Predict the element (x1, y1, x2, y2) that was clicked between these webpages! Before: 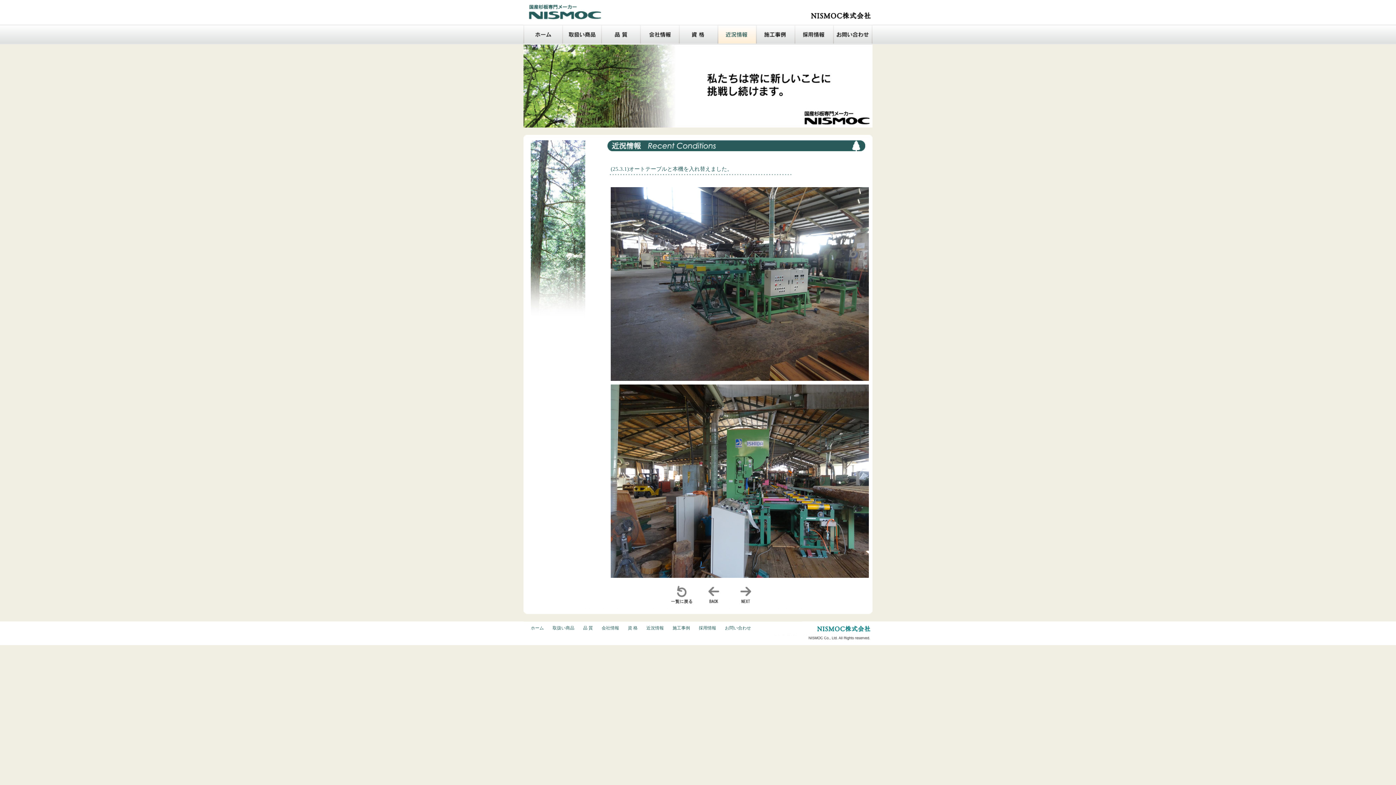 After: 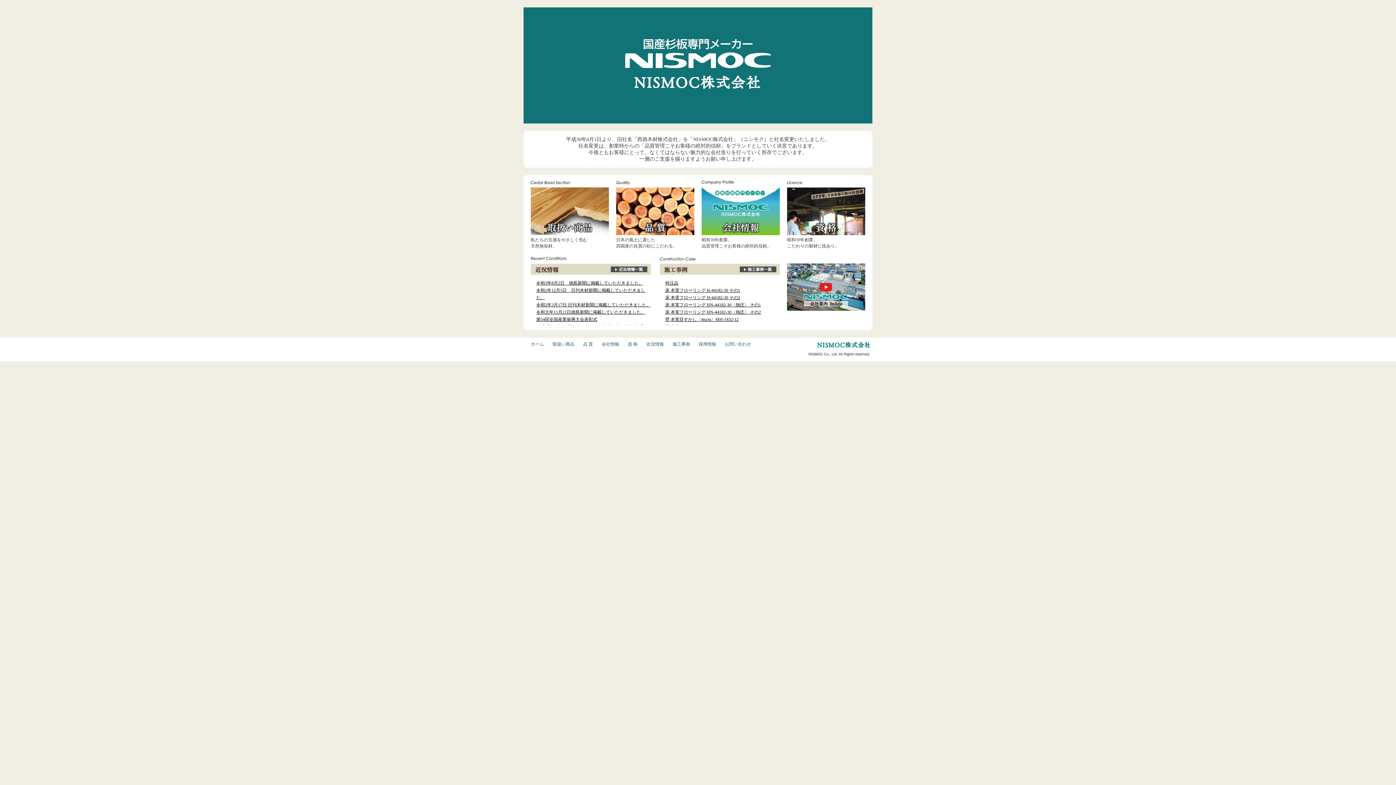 Action: label: ホーム bbox: (530, 625, 544, 630)